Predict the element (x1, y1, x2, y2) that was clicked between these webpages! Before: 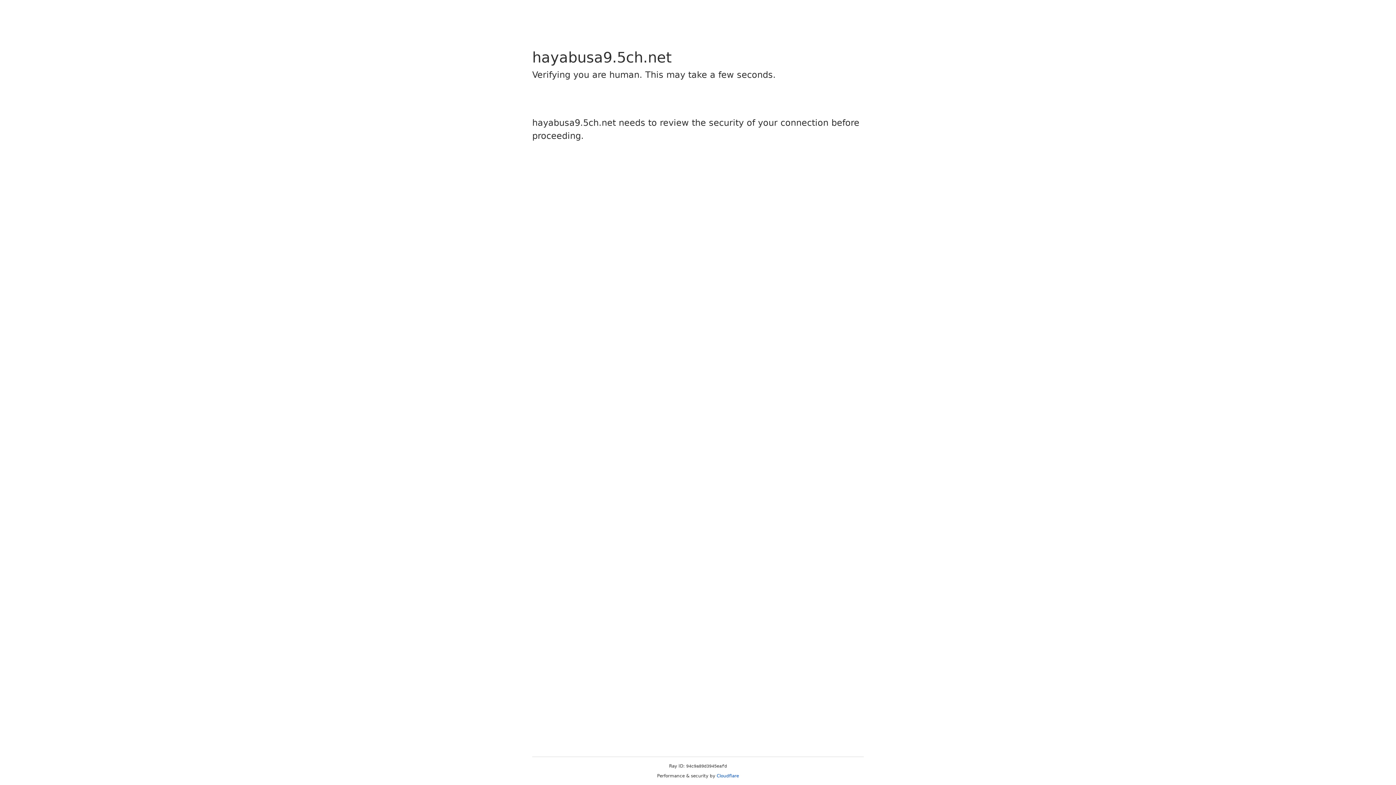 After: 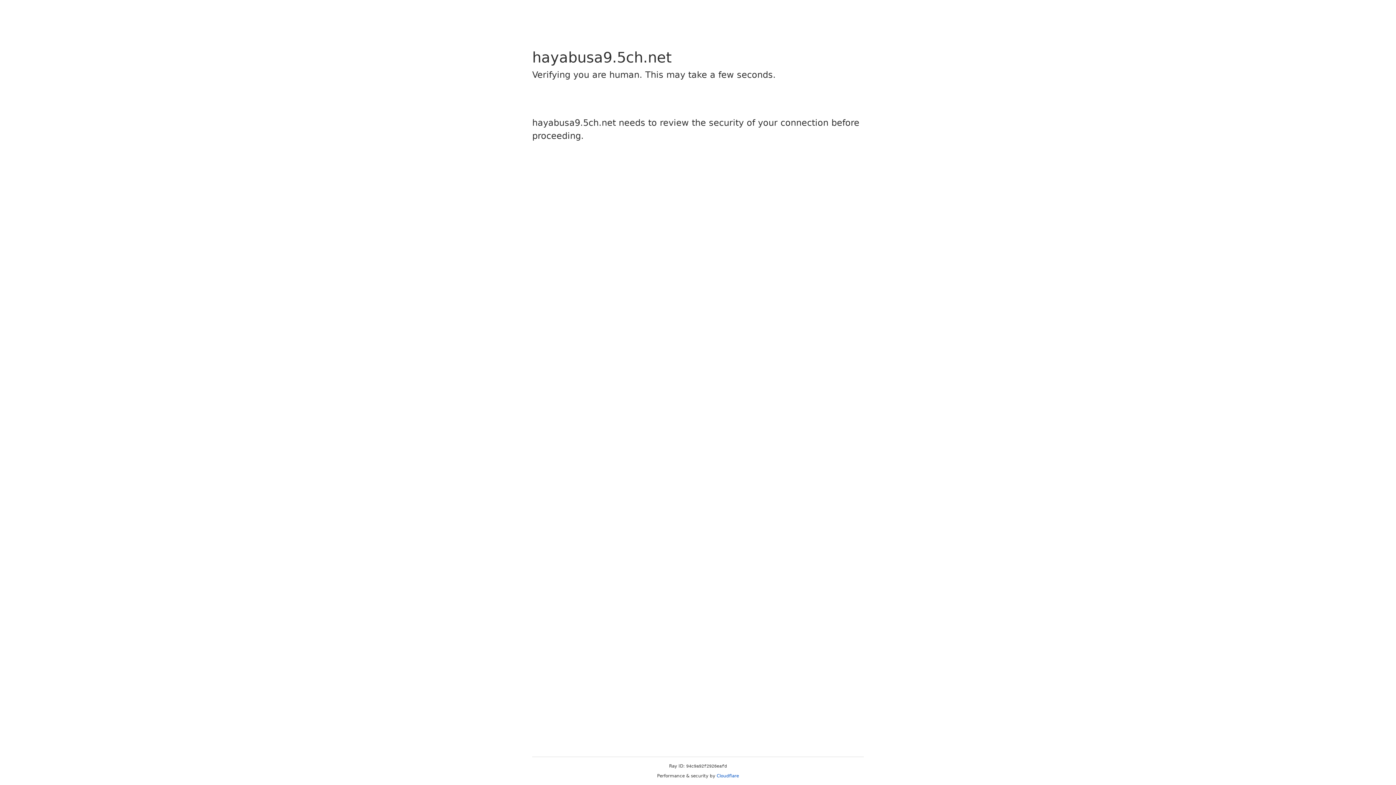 Action: bbox: (716, 773, 739, 778) label: Cloudflare